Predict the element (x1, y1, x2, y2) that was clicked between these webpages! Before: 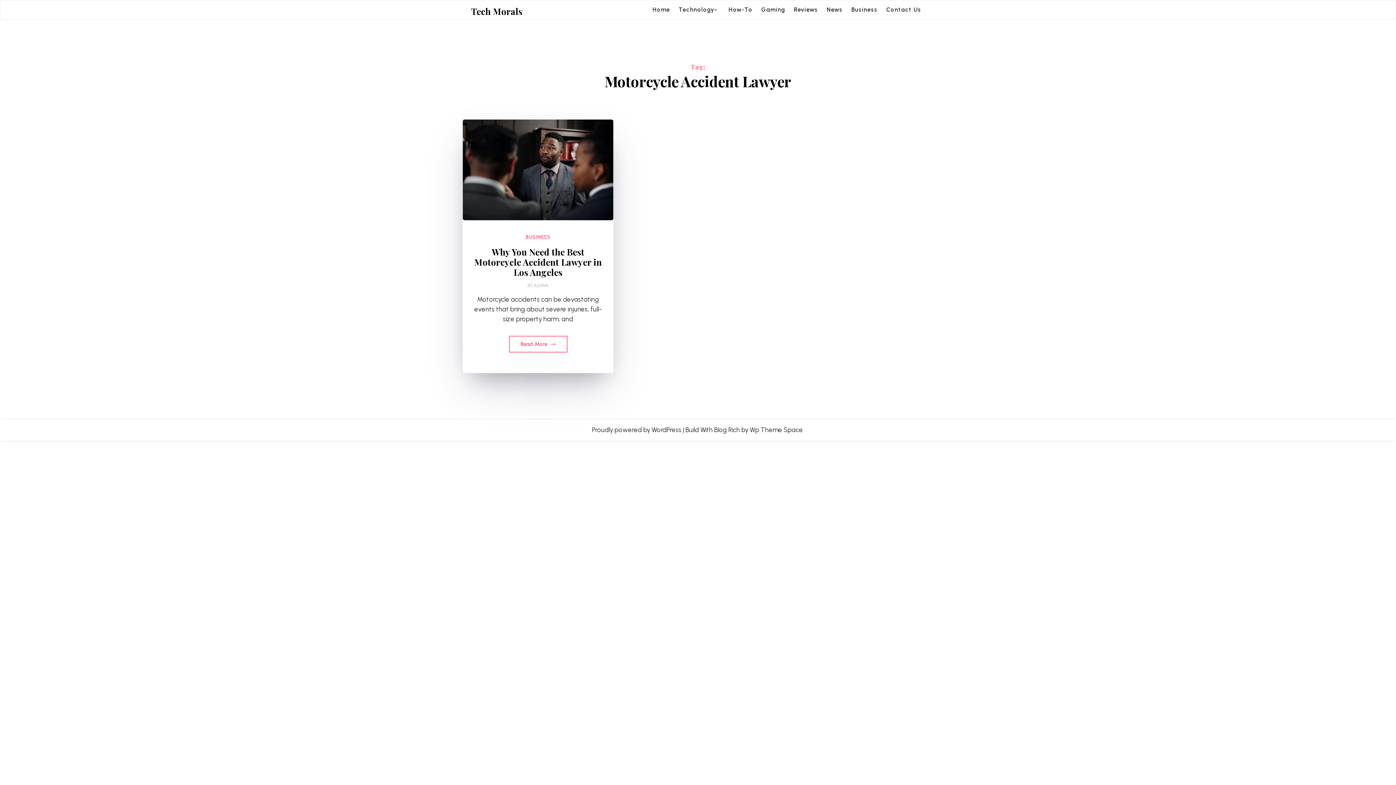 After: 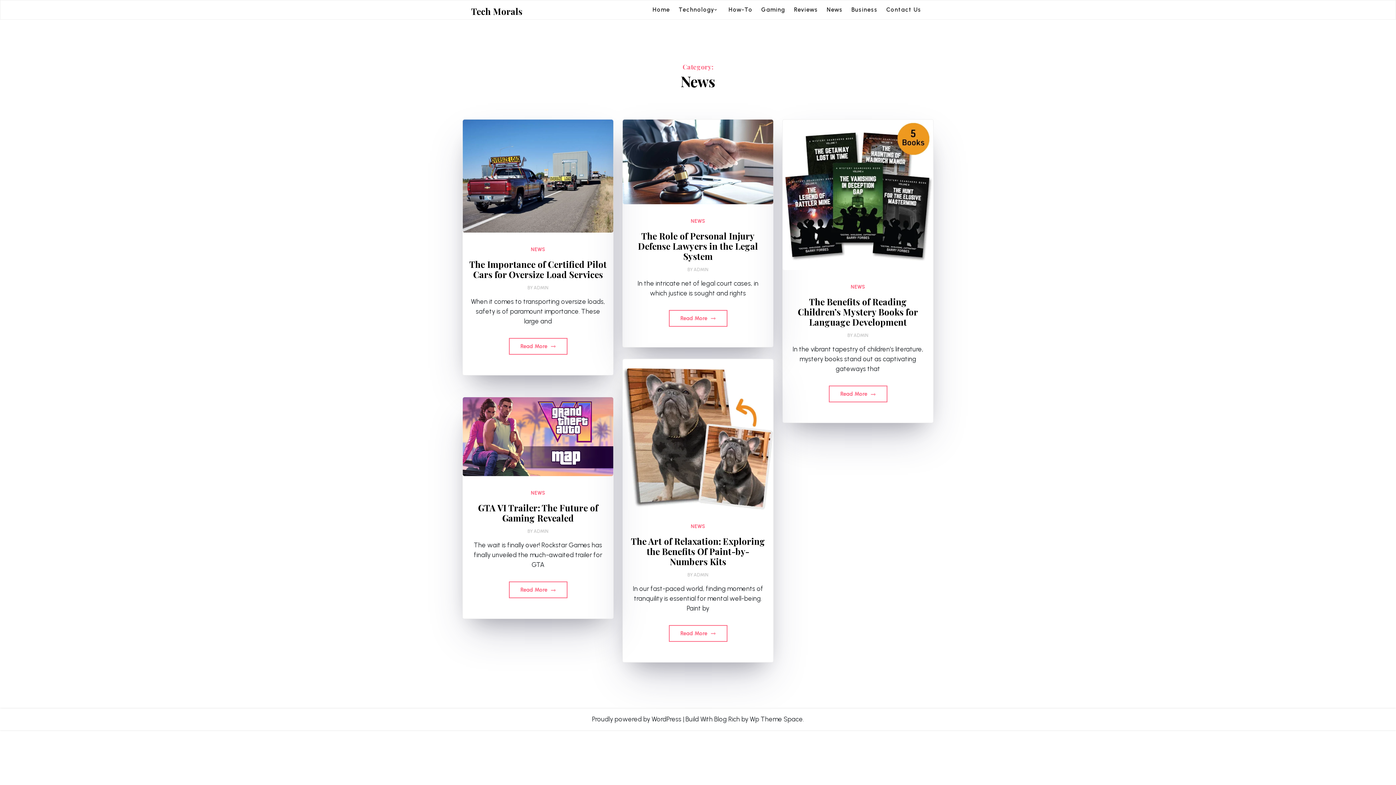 Action: label: News bbox: (823, 3, 846, 16)